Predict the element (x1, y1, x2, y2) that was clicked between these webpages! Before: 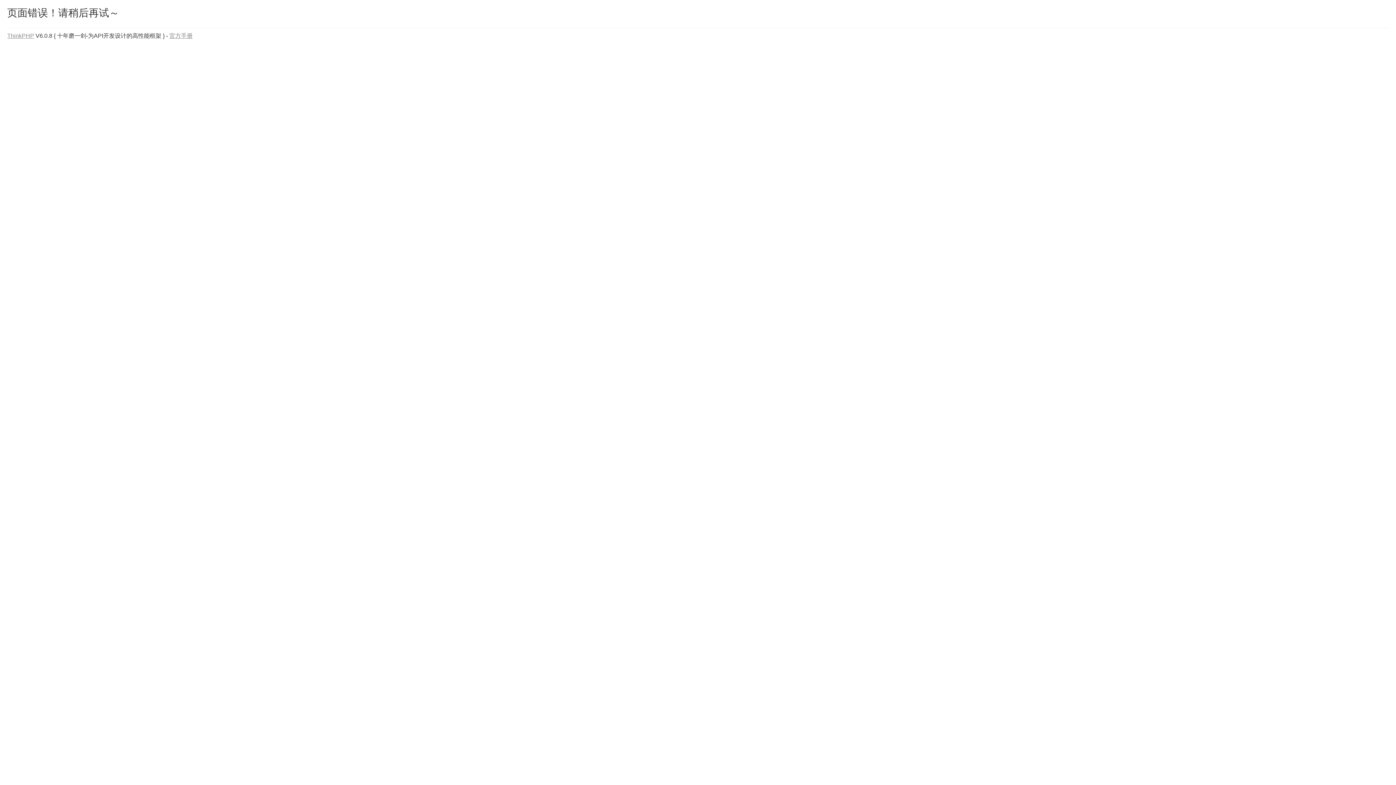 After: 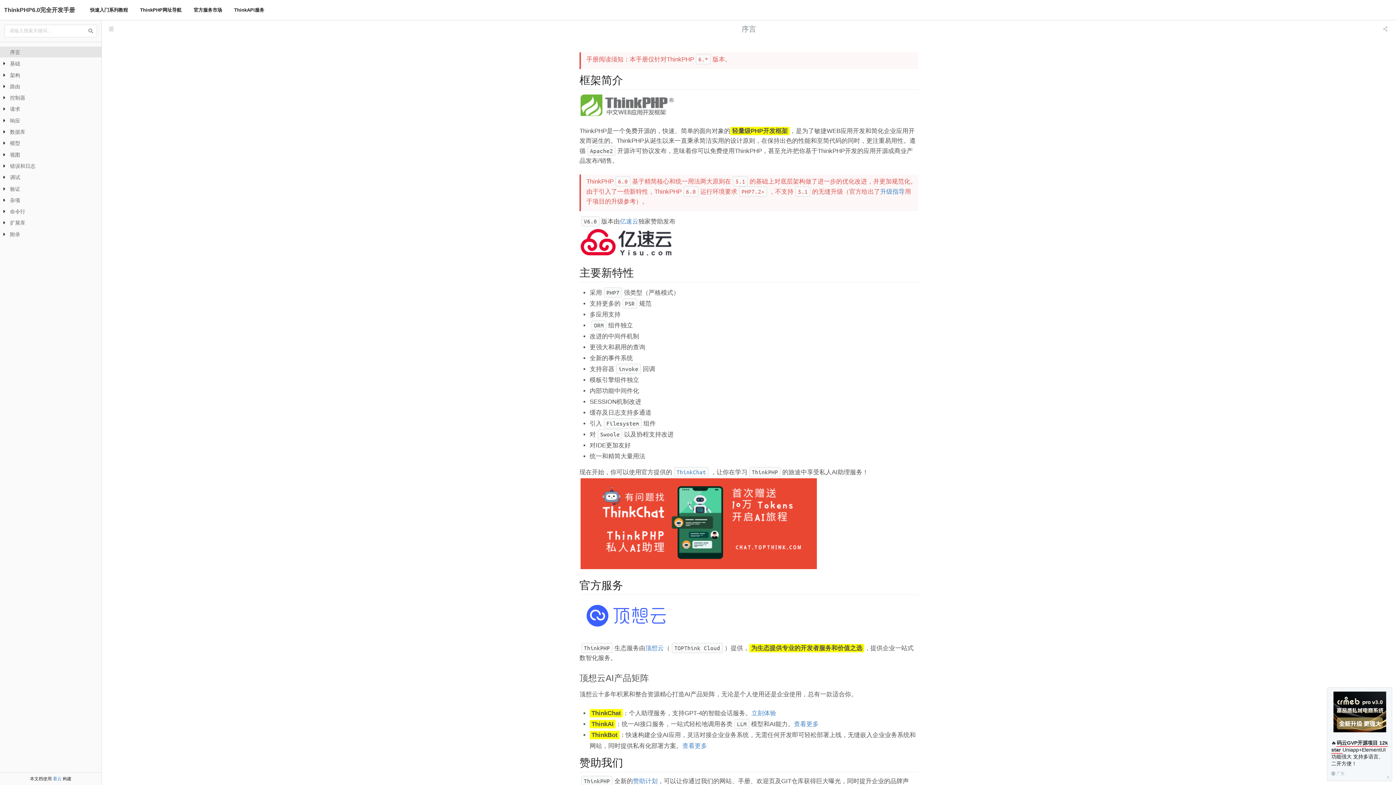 Action: label: 官方手册 bbox: (169, 32, 192, 38)